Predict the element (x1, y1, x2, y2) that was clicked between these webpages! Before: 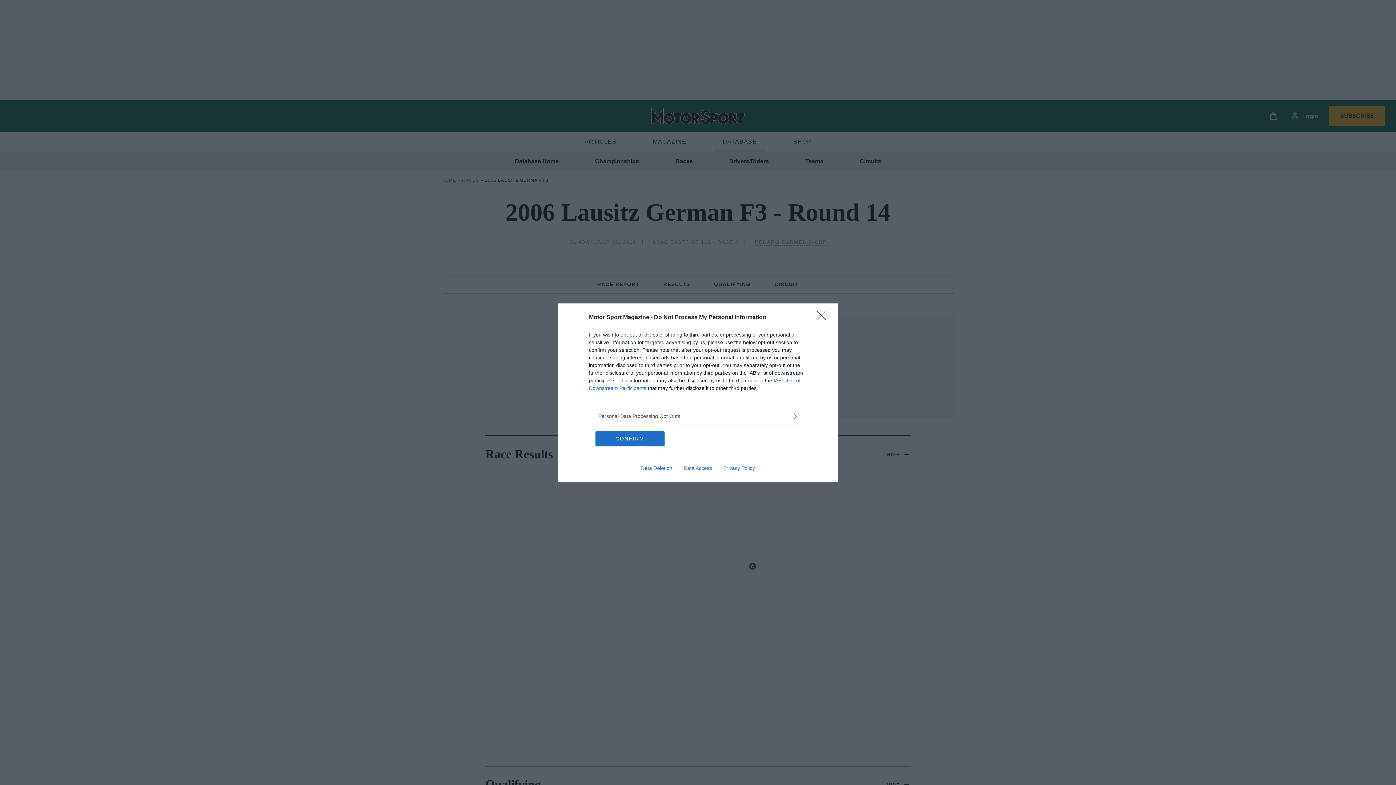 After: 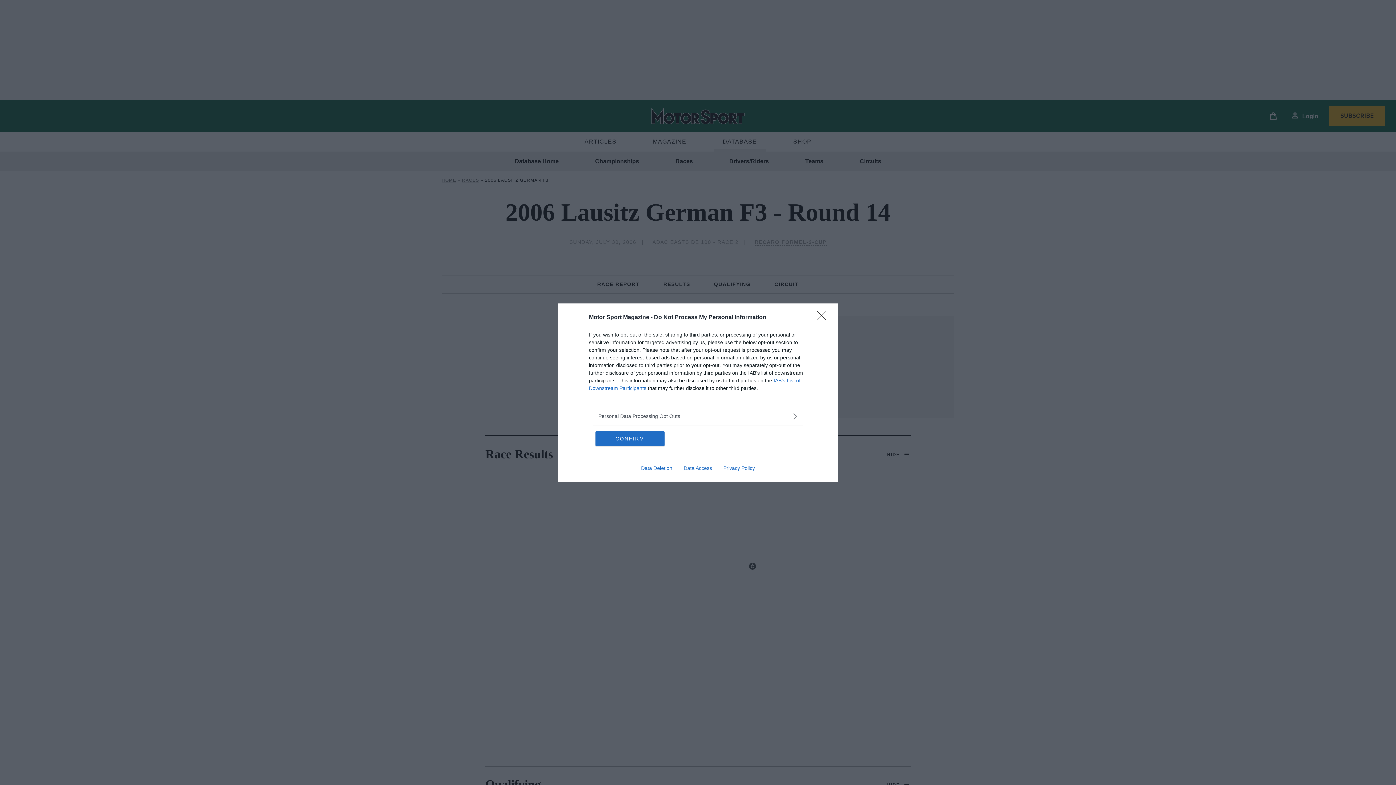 Action: bbox: (678, 465, 717, 471) label: Data Access